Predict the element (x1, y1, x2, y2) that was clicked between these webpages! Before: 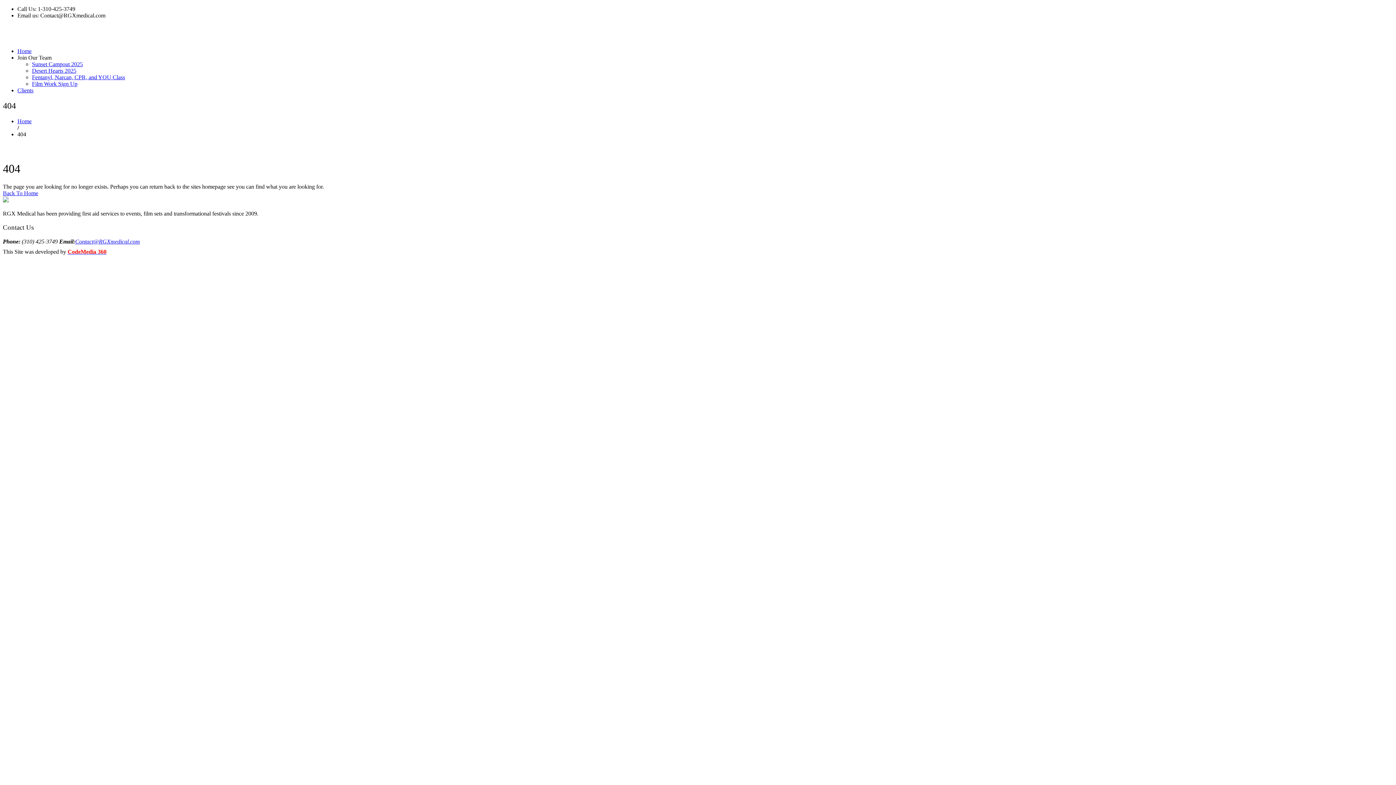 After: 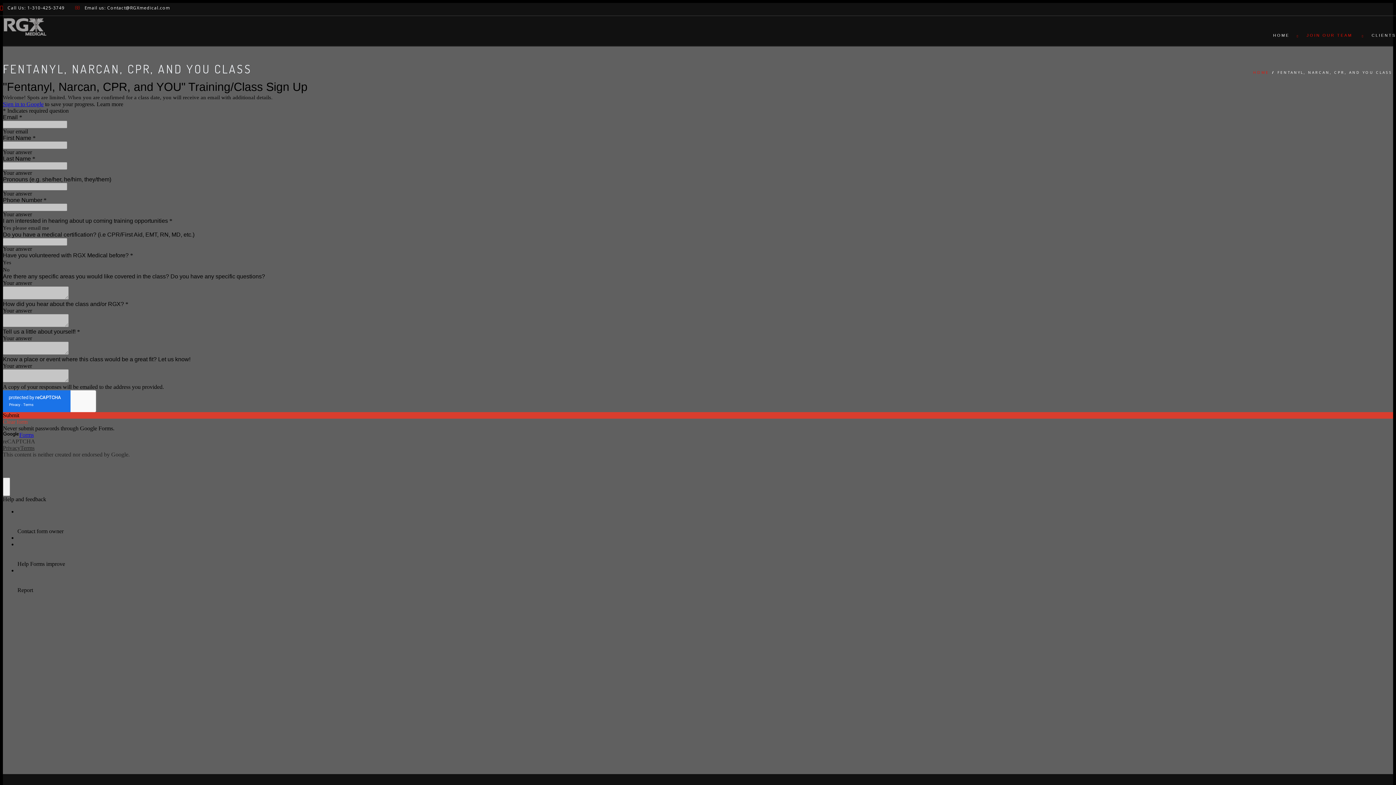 Action: label: Fentanyl, Narcan, CPR, and YOU Class bbox: (32, 74, 125, 80)